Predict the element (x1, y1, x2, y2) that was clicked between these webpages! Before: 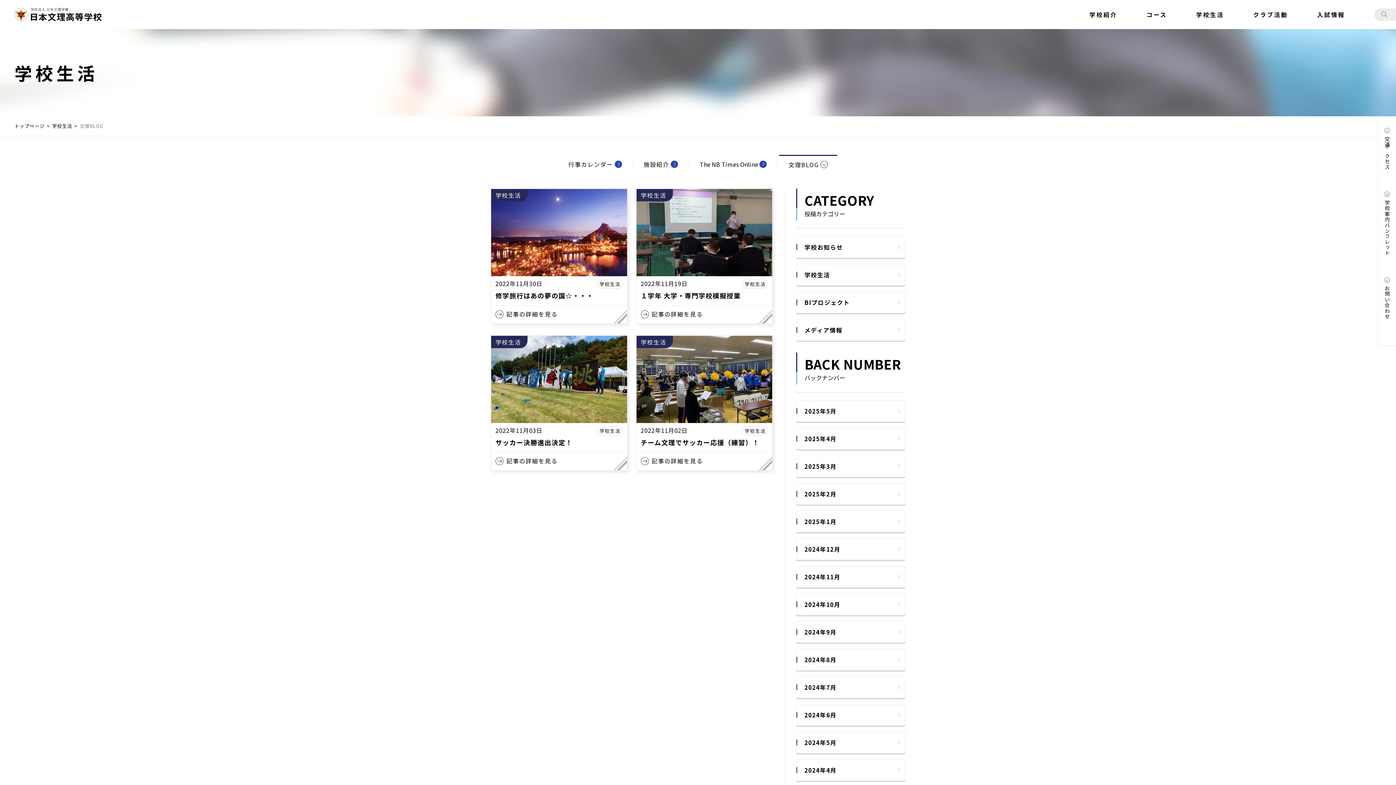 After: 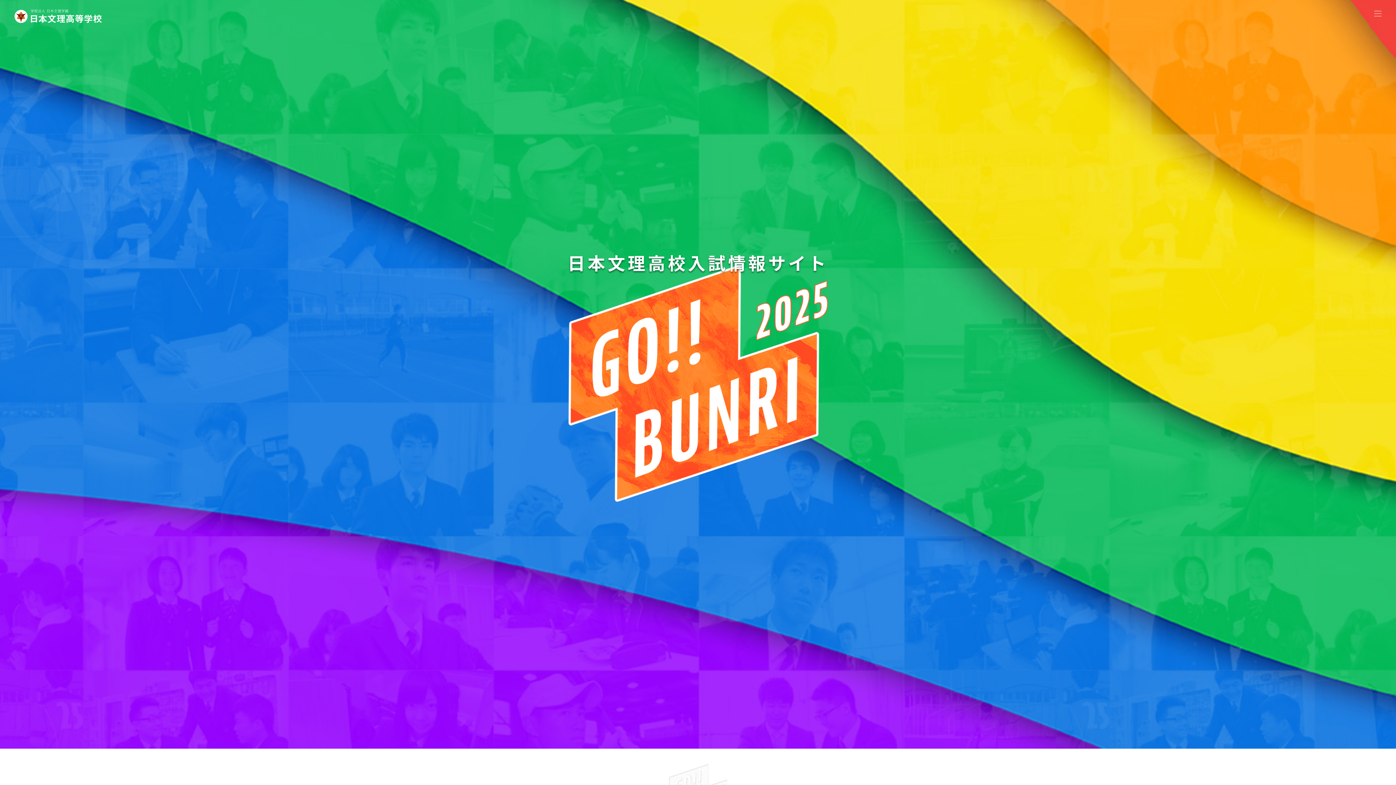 Action: label: 入試情報 bbox: (1302, 0, 1360, 29)